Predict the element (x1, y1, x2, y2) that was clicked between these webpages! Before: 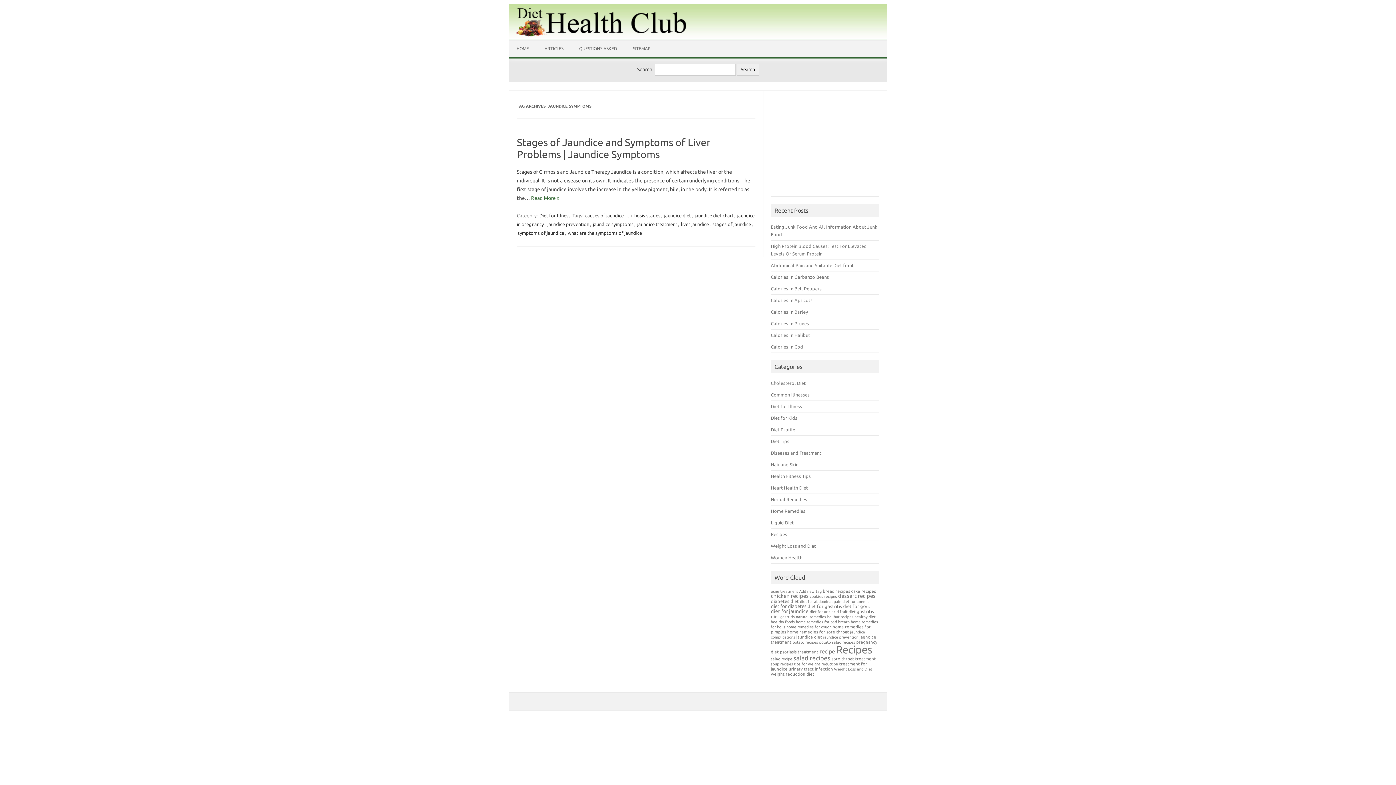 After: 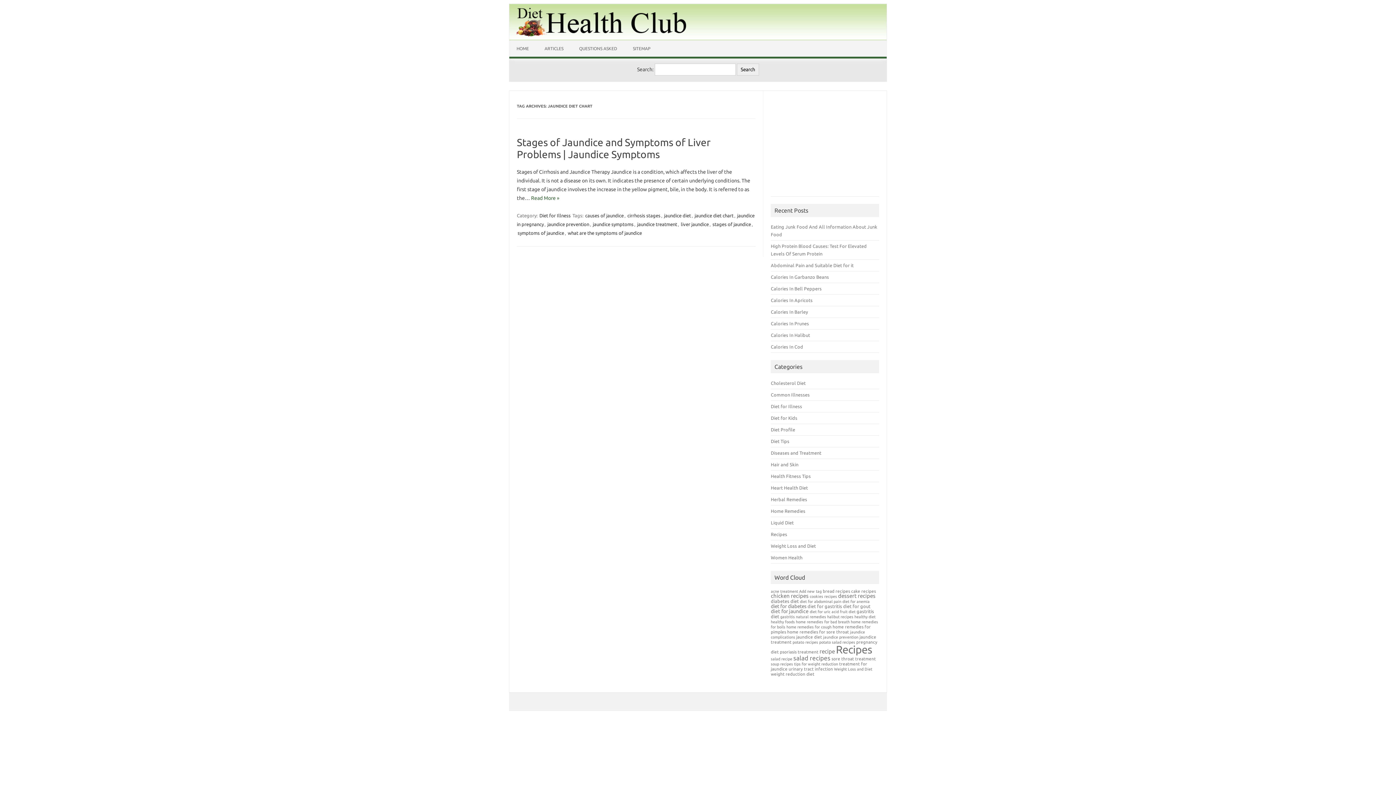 Action: bbox: (694, 212, 734, 218) label: jaundice diet chart